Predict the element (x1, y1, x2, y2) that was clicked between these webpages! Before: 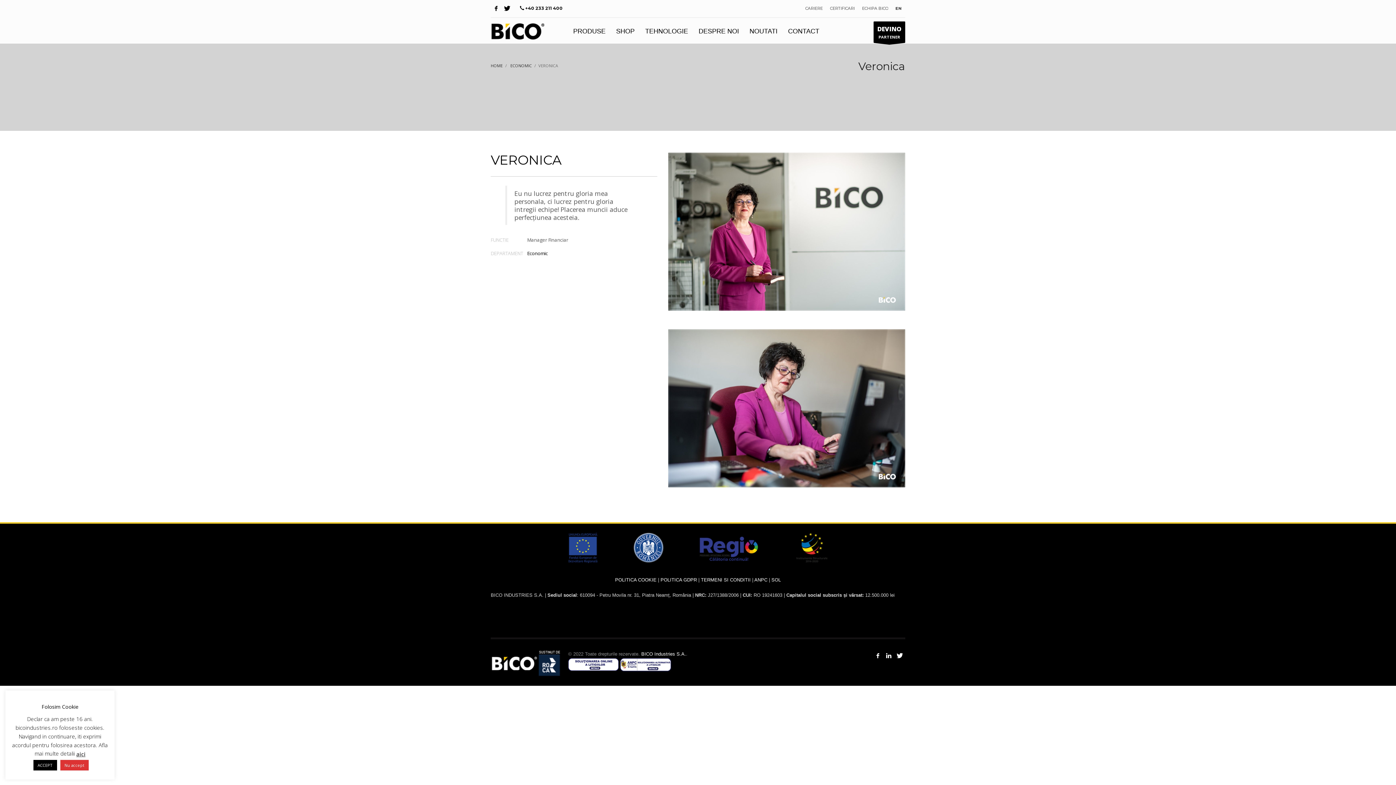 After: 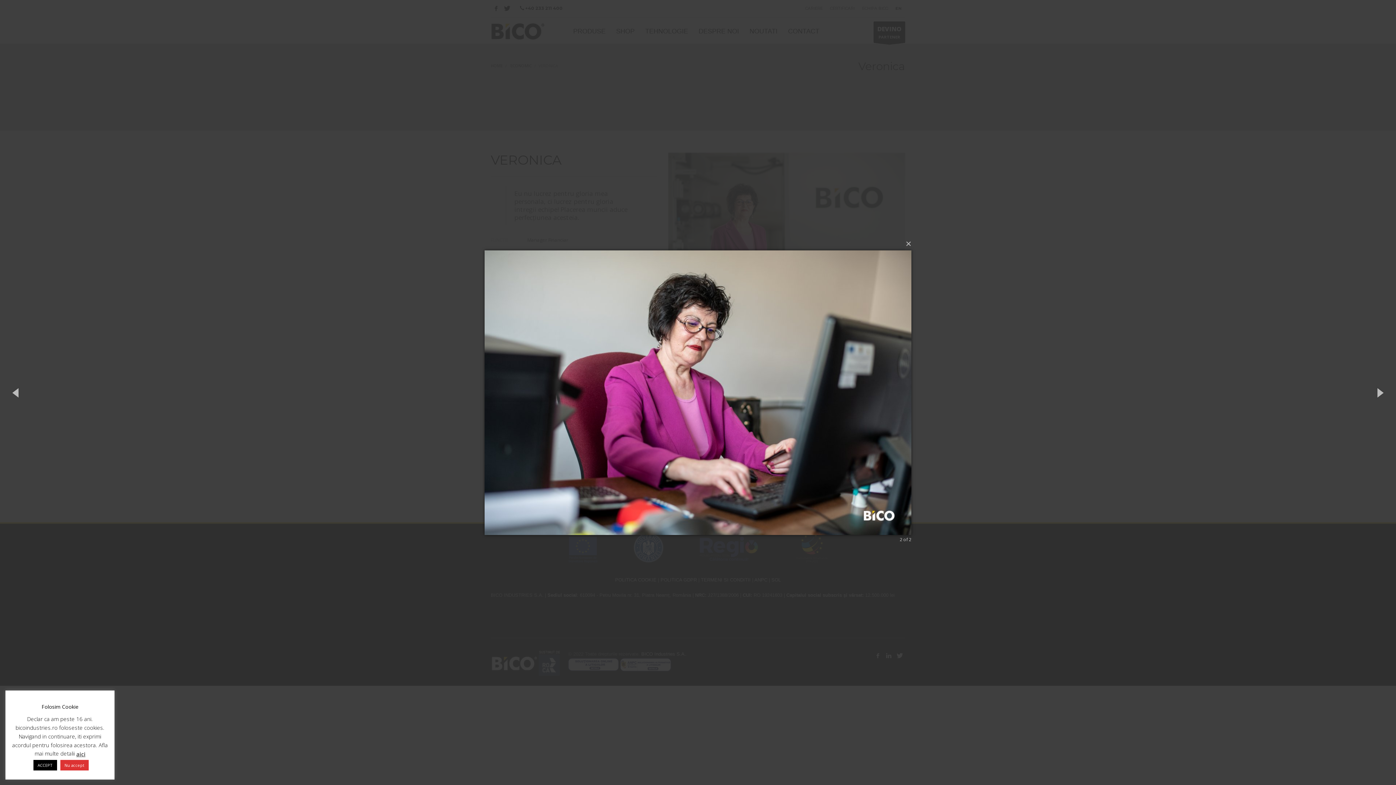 Action: bbox: (668, 329, 905, 487)